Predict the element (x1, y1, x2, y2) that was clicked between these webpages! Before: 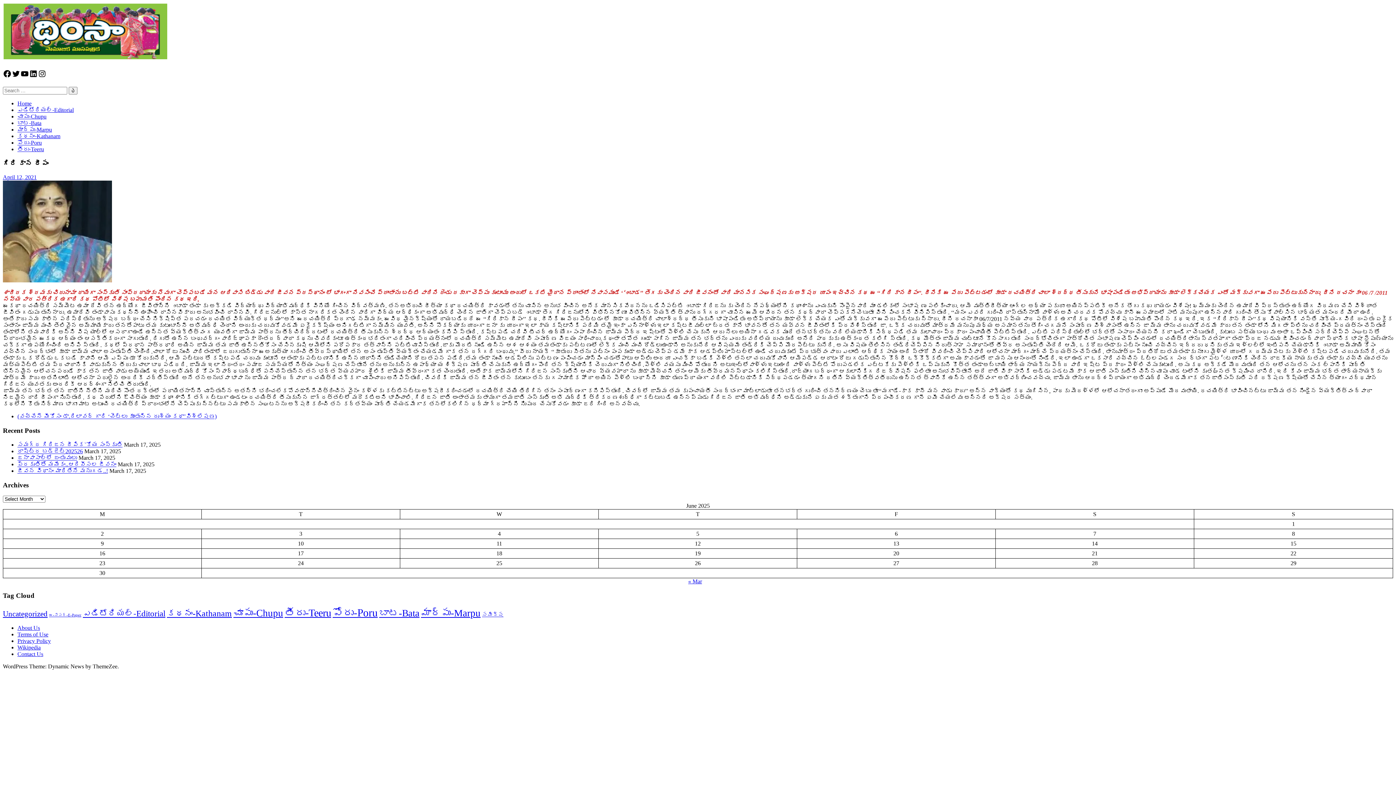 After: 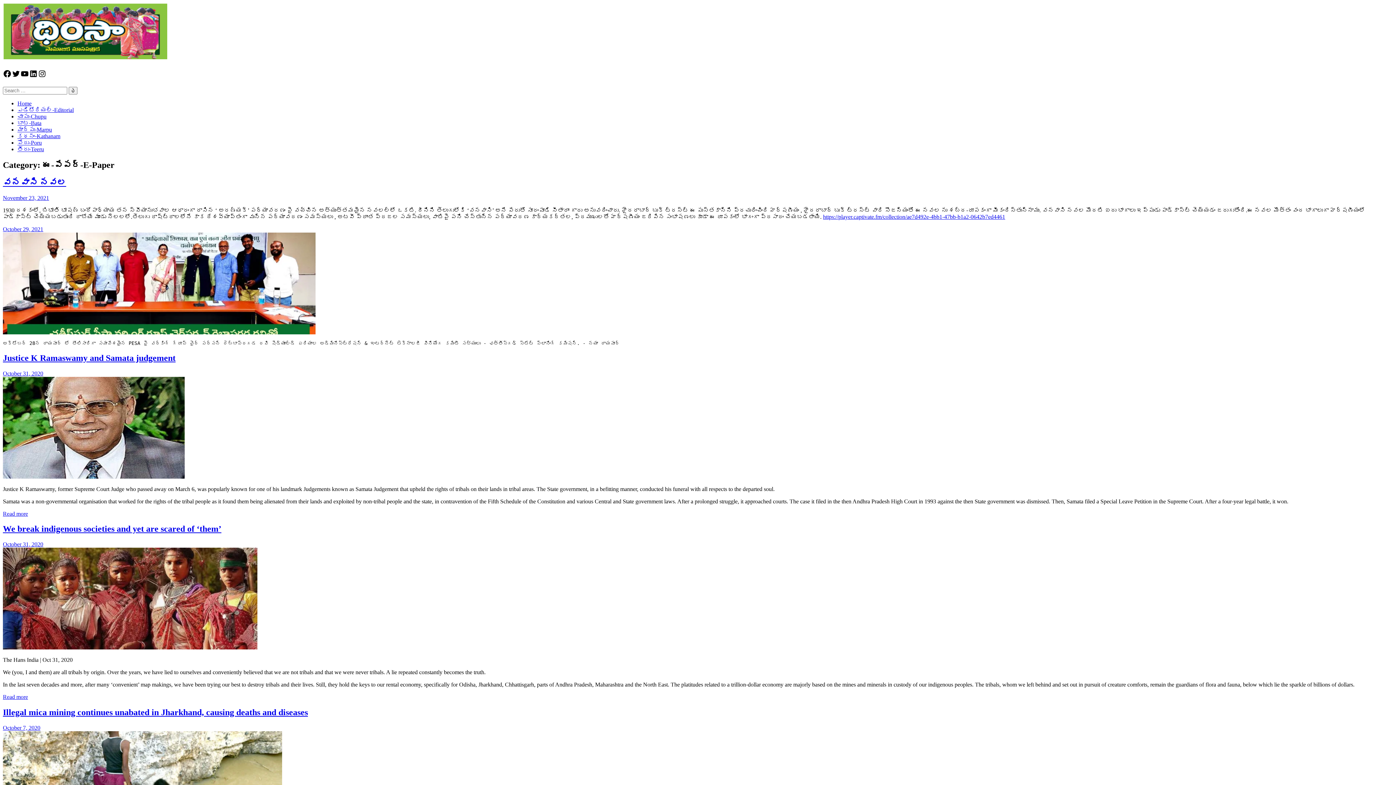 Action: bbox: (49, 613, 81, 617) label: ఈ-పేప‌ర్-E-Paper (9 items)